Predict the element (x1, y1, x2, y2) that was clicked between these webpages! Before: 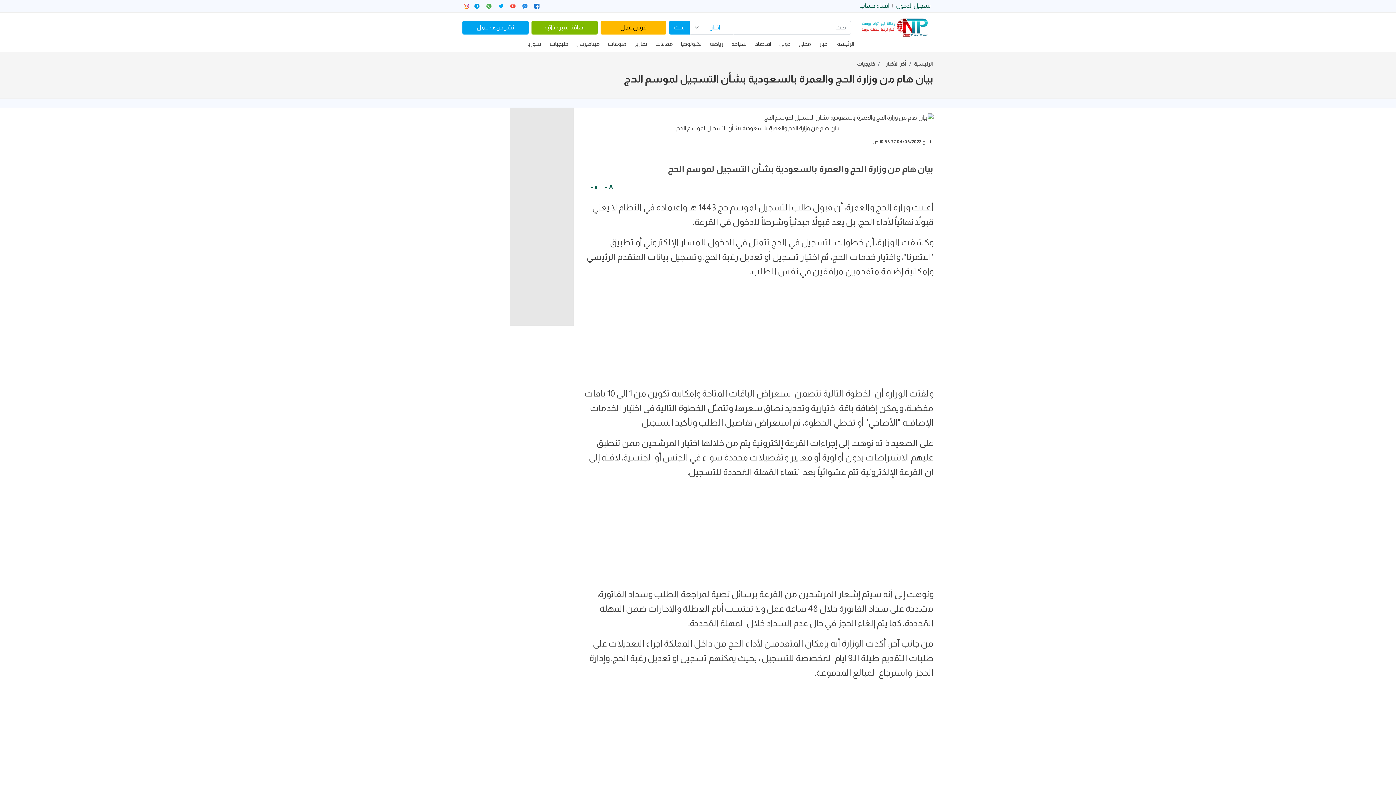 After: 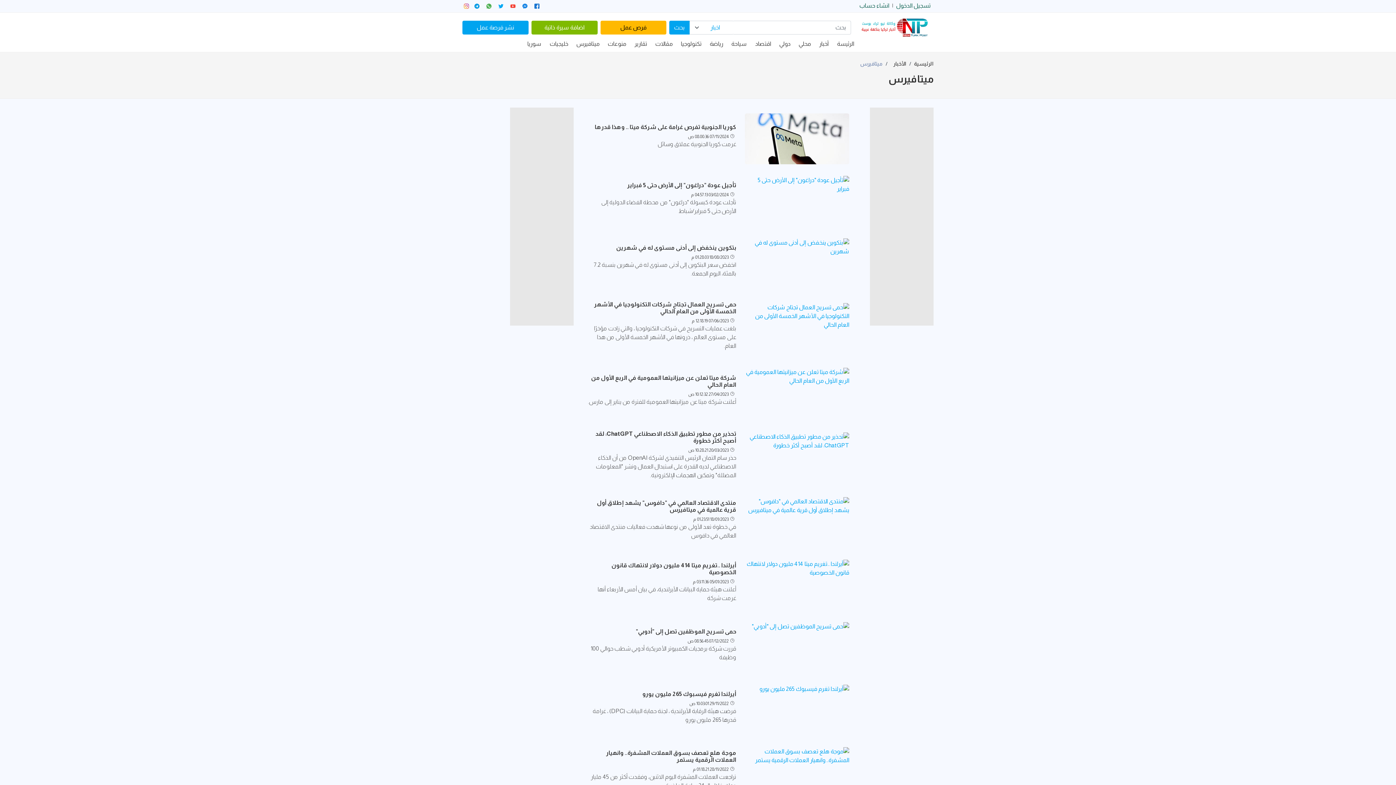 Action: bbox: (572, 36, 603, 51) label: ميتافيرس